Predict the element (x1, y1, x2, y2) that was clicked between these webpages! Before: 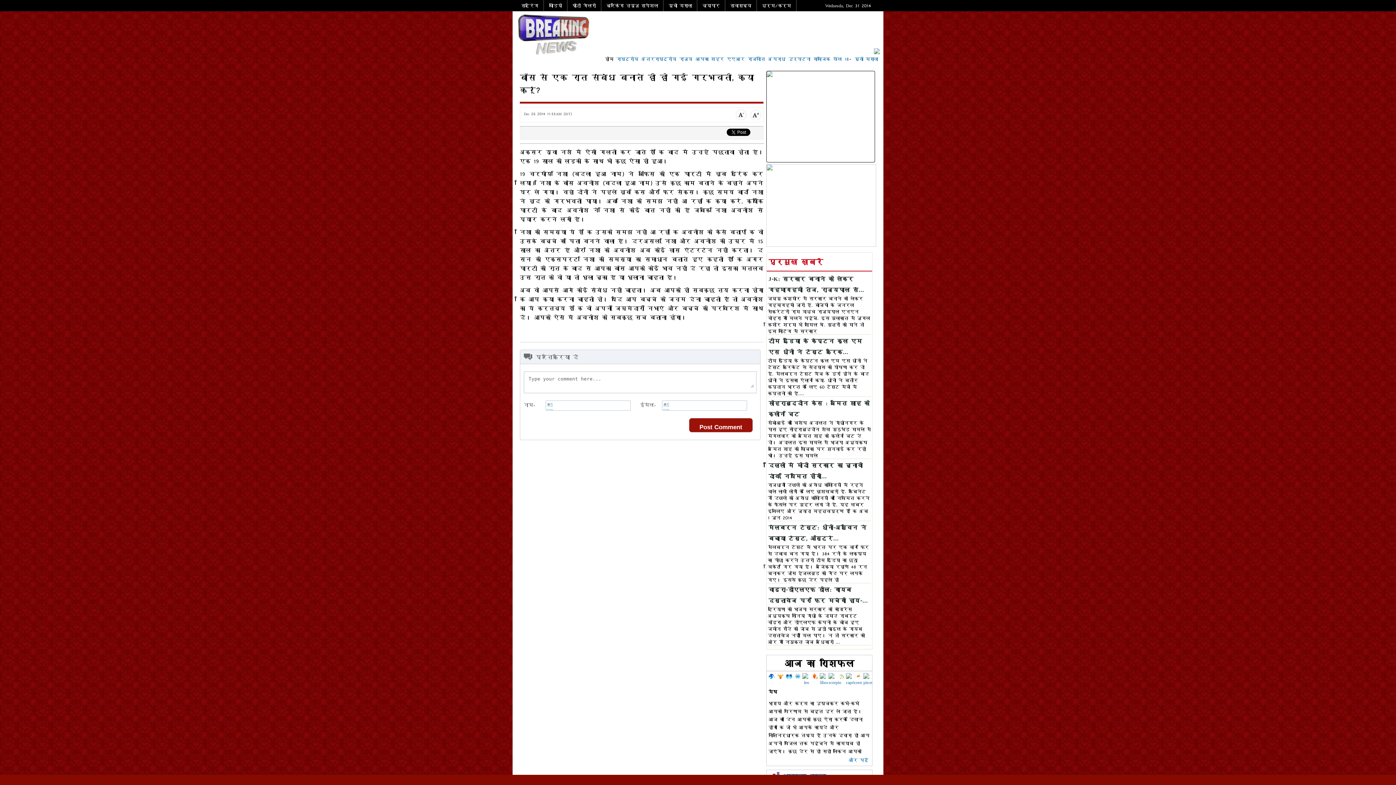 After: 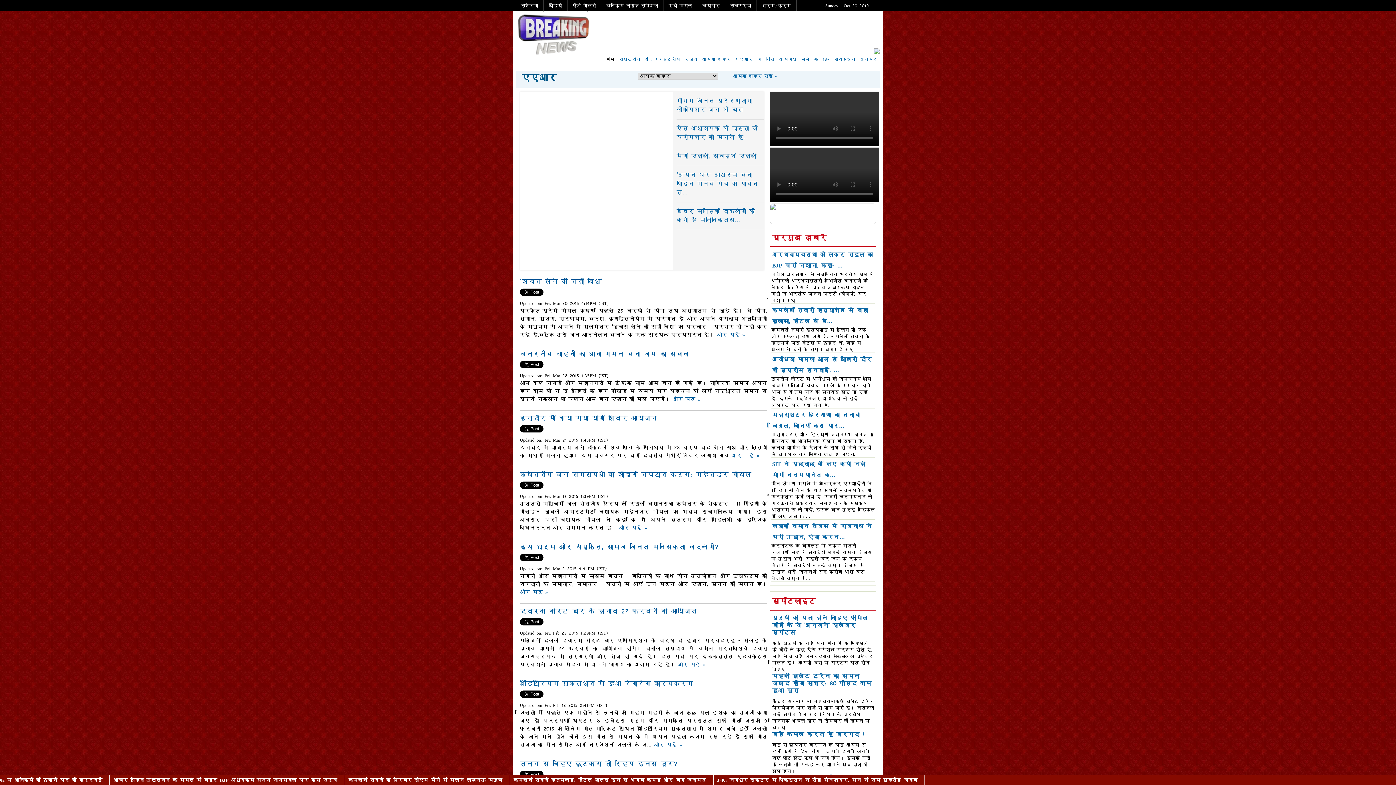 Action: bbox: (727, 55, 744, 62) label: एएआर